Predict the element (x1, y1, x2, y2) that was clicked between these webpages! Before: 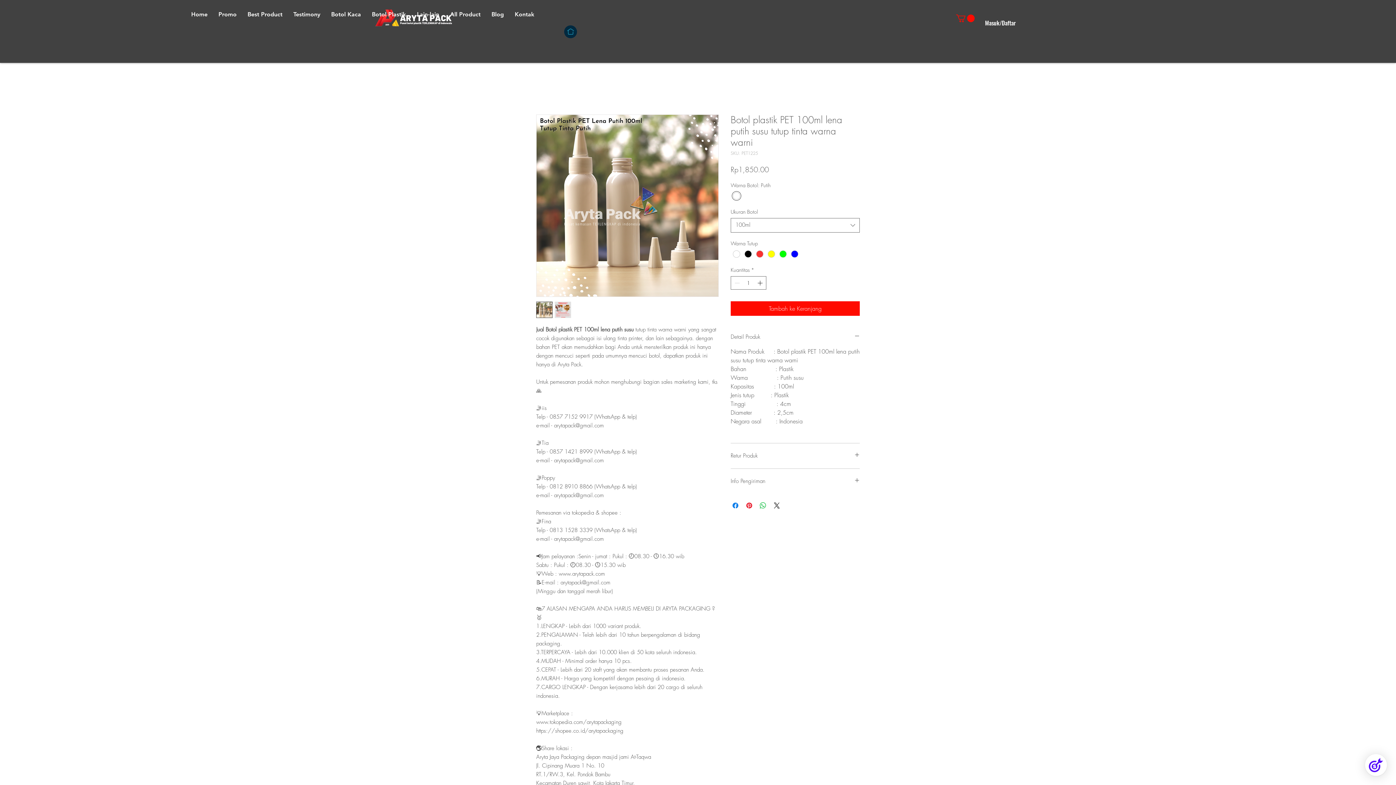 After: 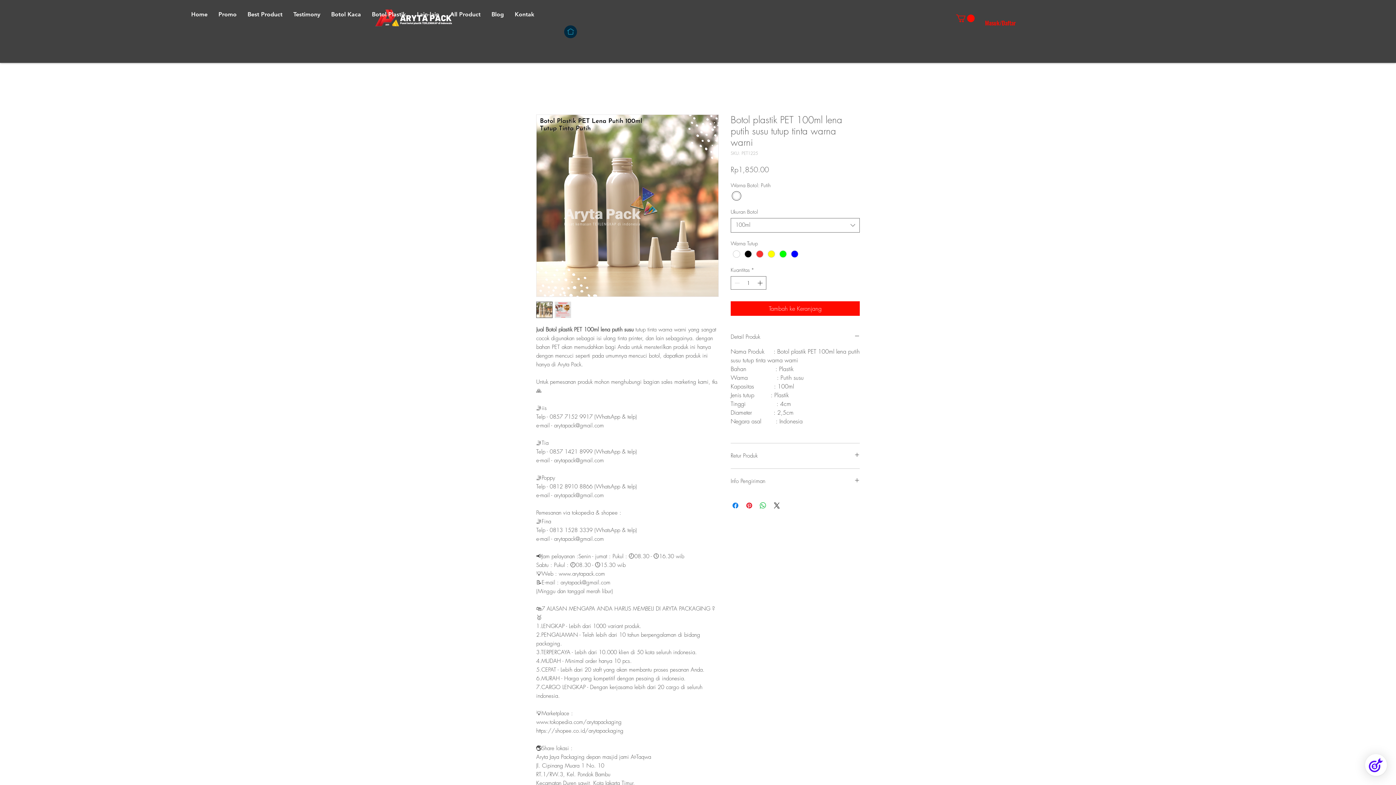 Action: label: Masuk/Daftar bbox: (981, 18, 1020, 26)